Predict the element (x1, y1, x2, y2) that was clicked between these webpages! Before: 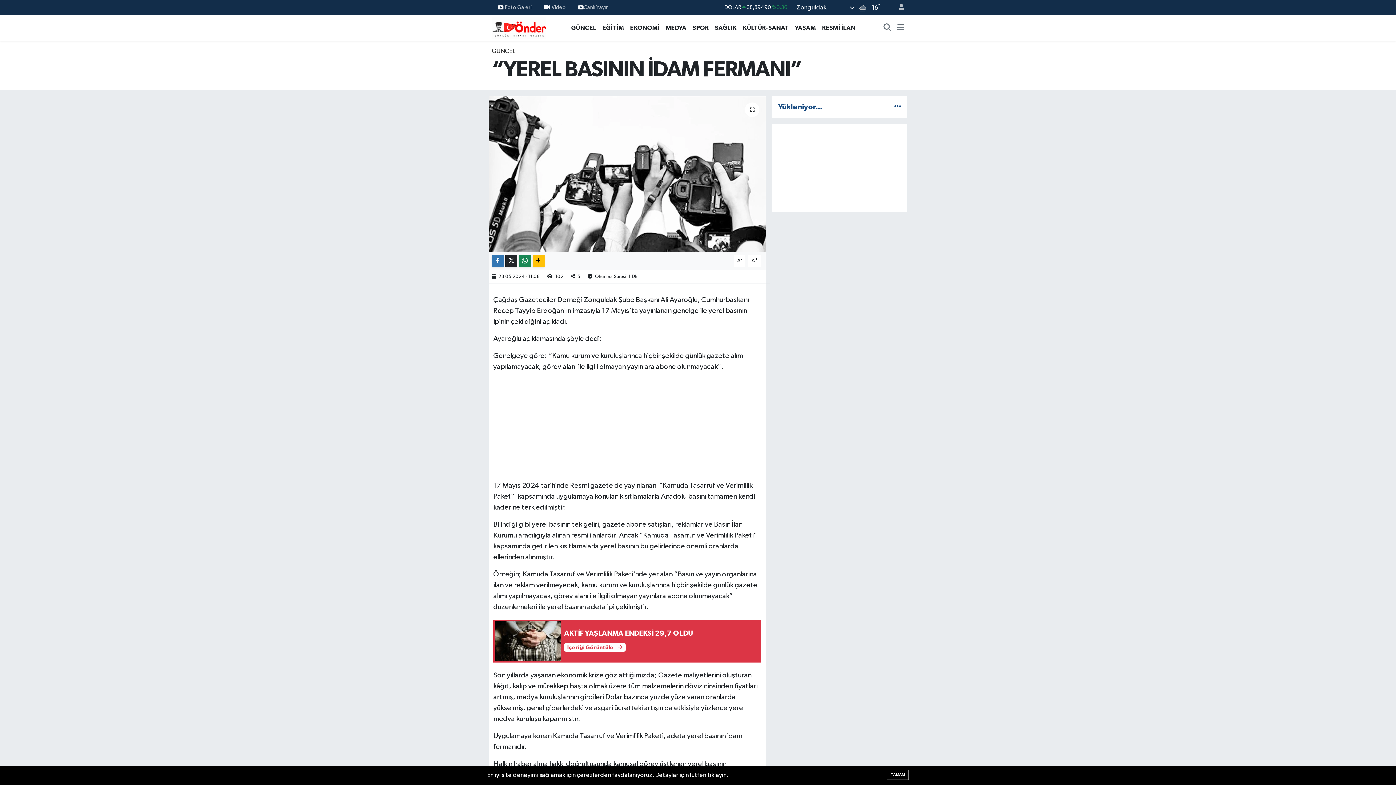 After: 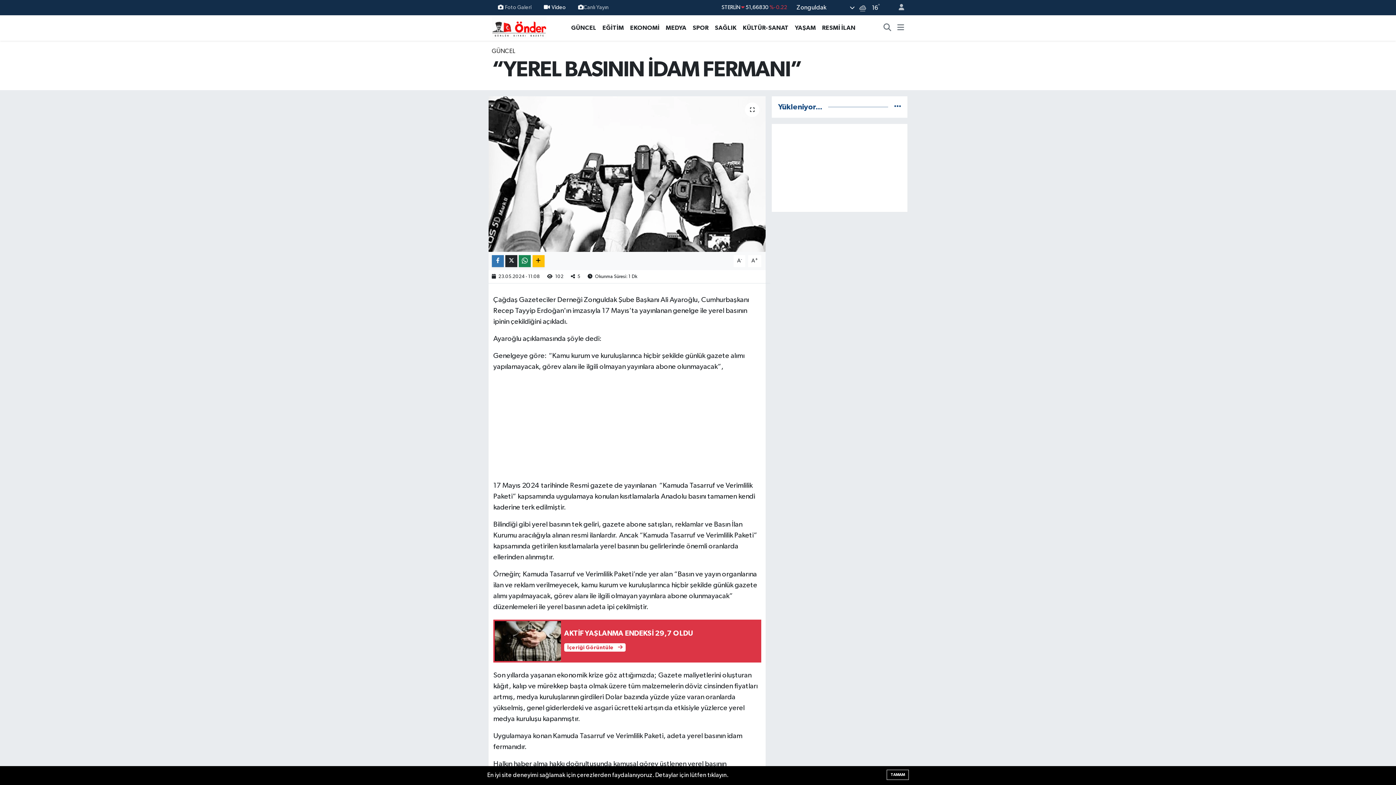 Action: bbox: (537, 0, 572, 14) label: Video